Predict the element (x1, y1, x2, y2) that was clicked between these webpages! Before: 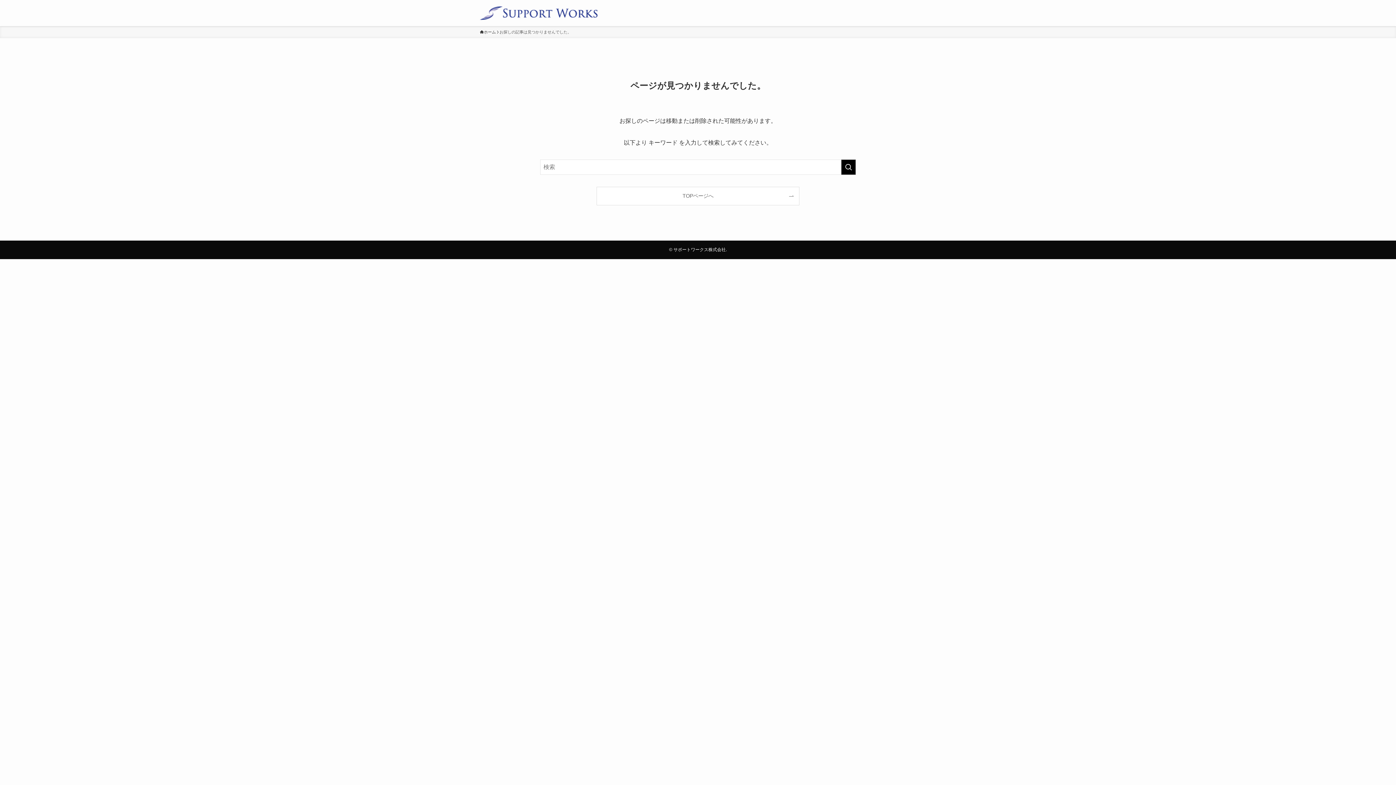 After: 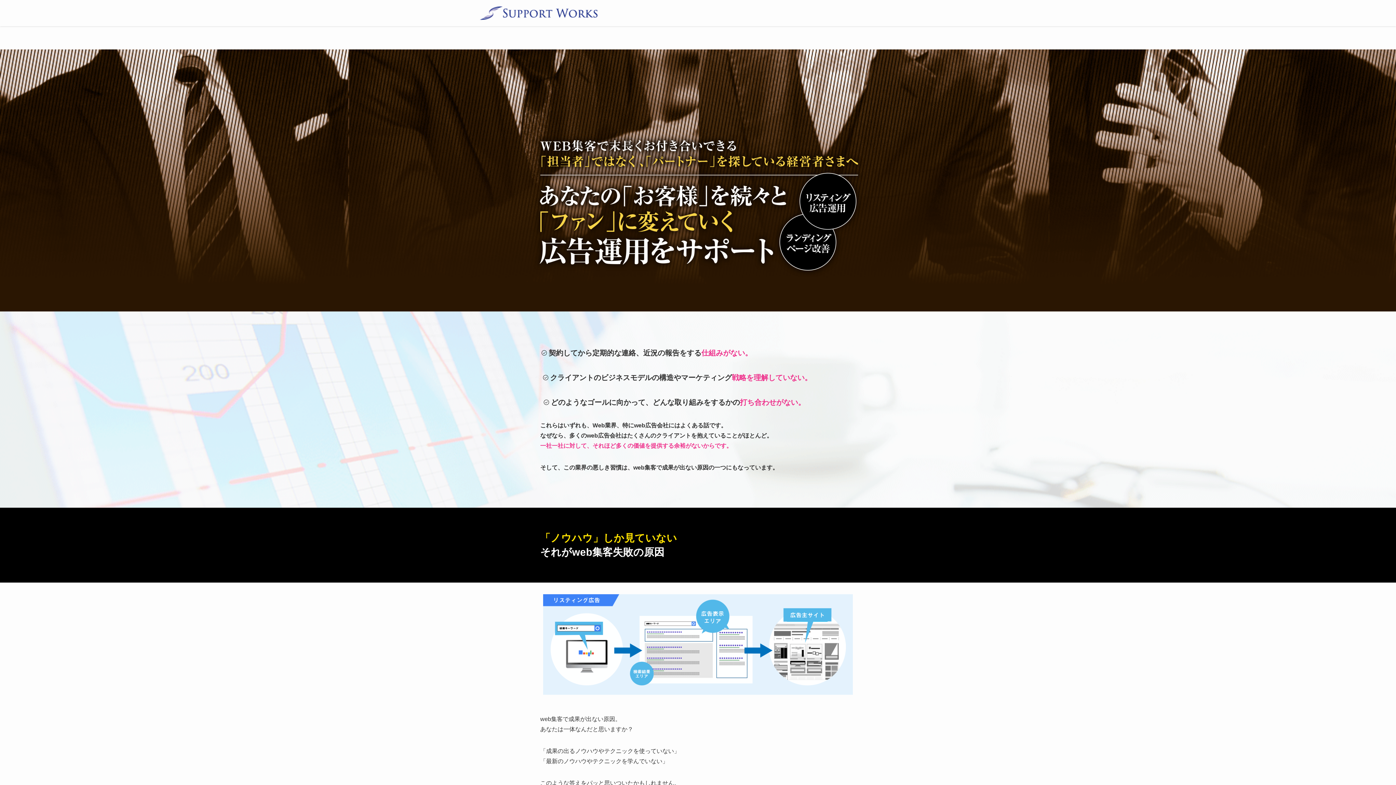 Action: bbox: (480, 5, 597, 20)